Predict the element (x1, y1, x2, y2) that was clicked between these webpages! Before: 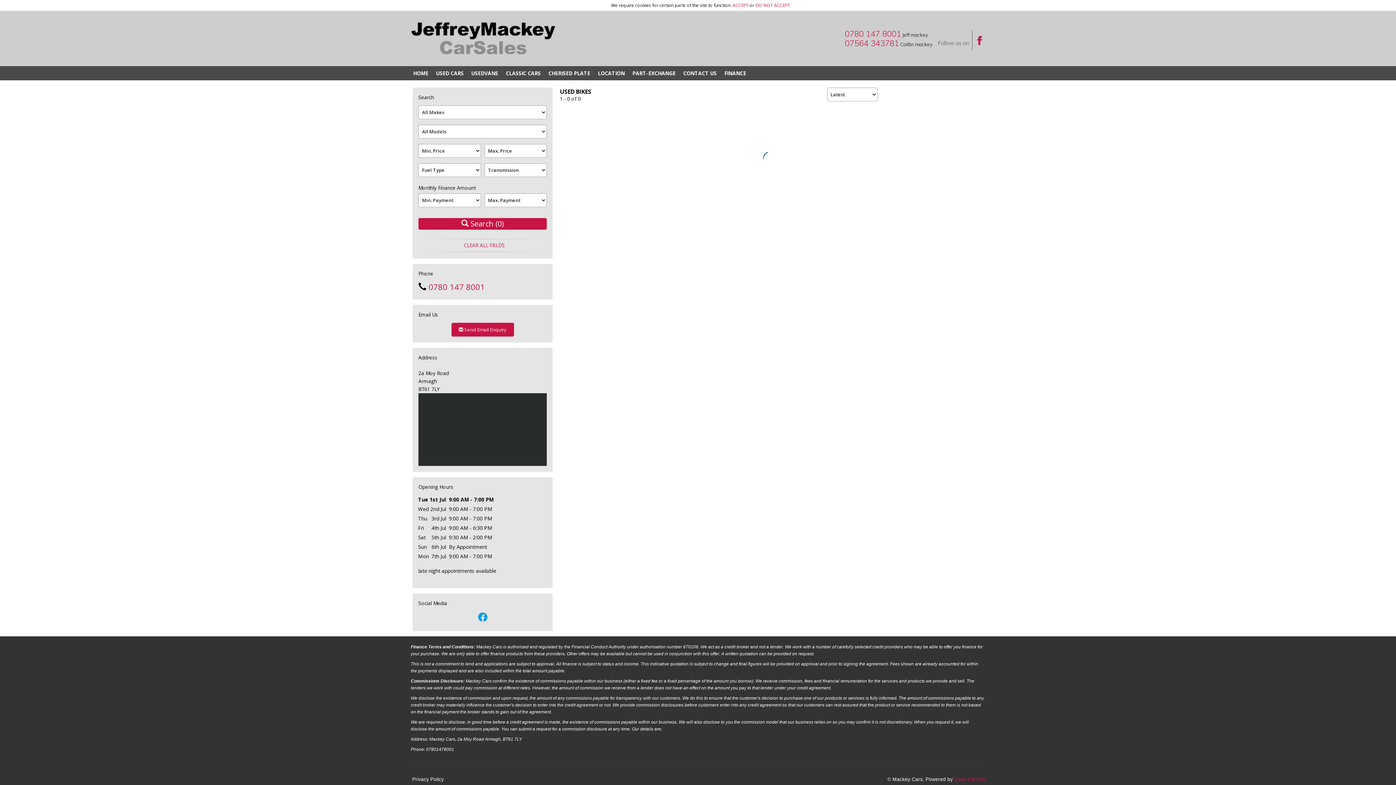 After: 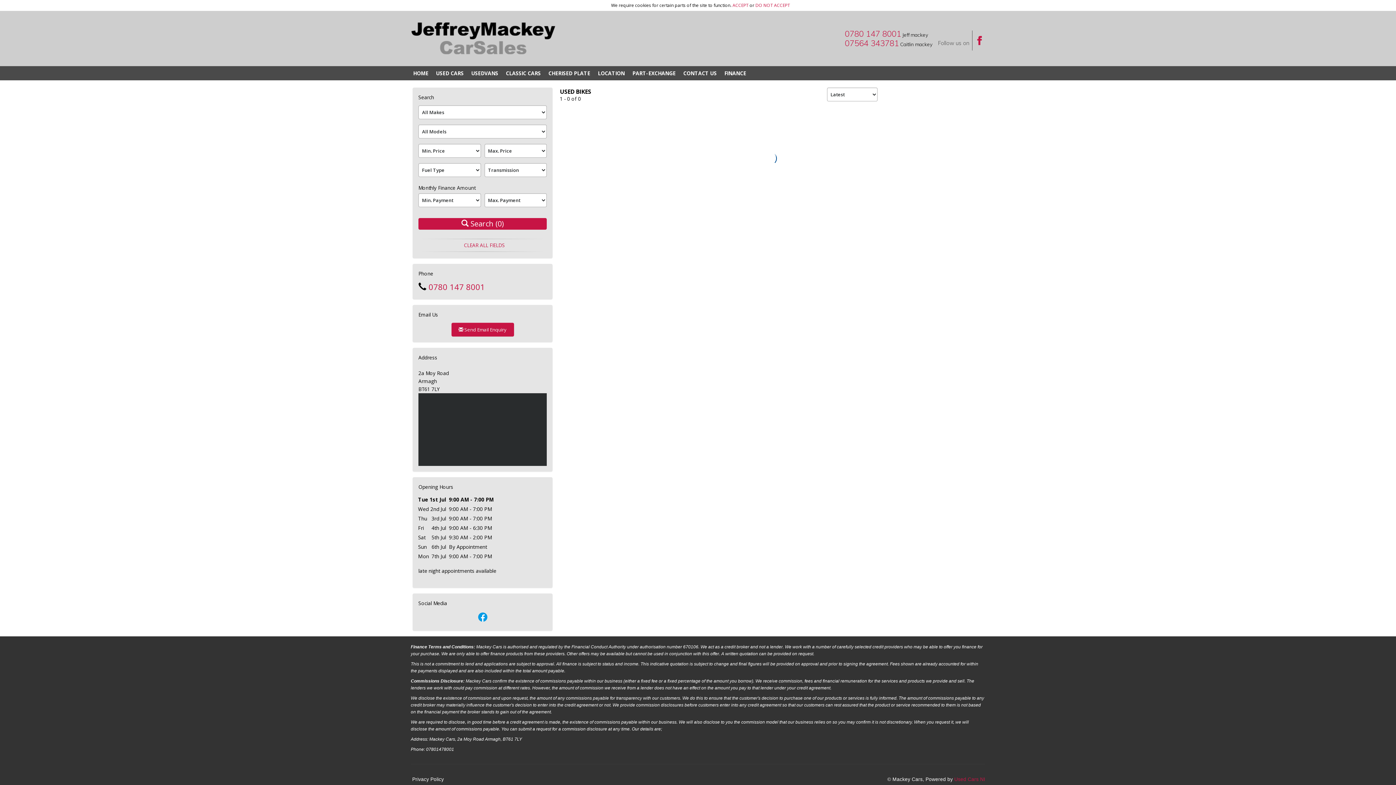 Action: bbox: (476, 618, 488, 624)